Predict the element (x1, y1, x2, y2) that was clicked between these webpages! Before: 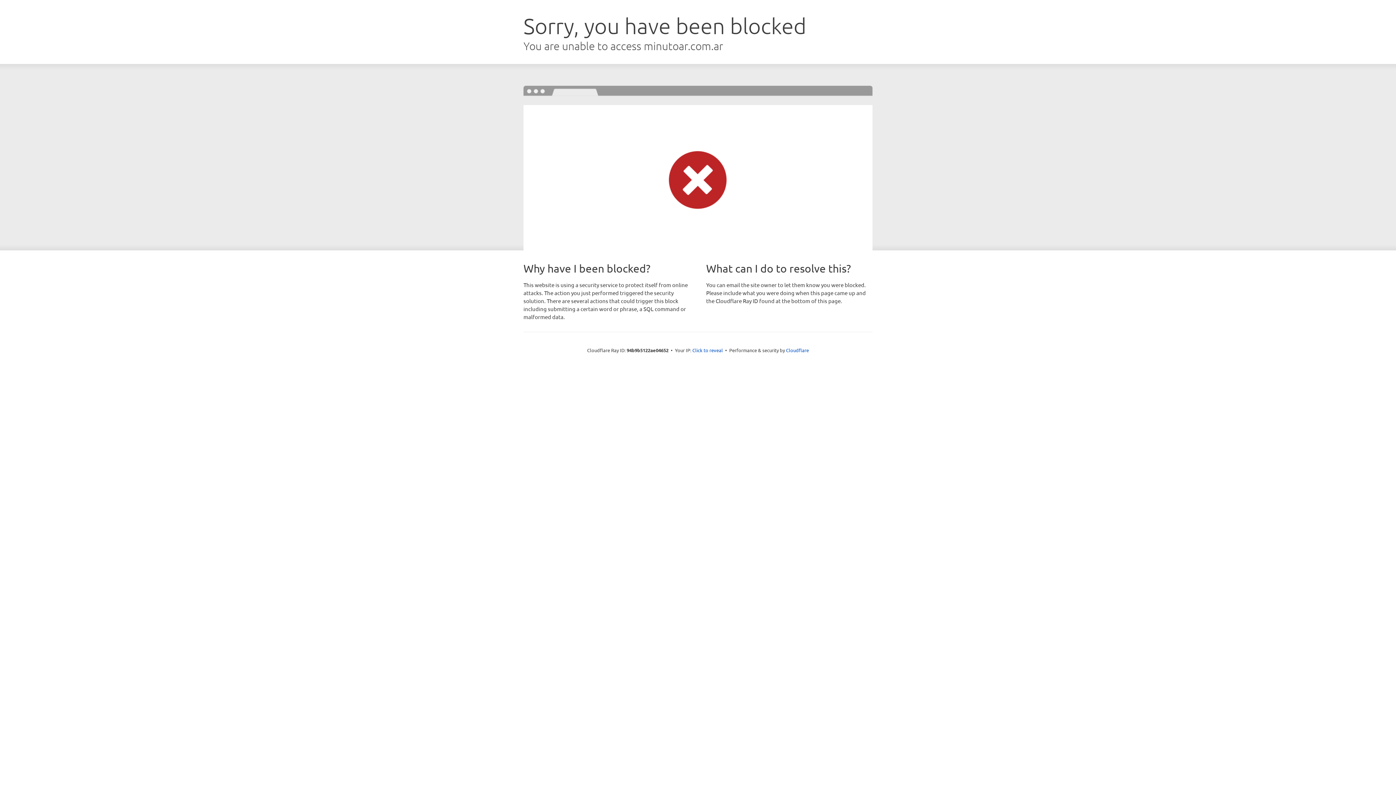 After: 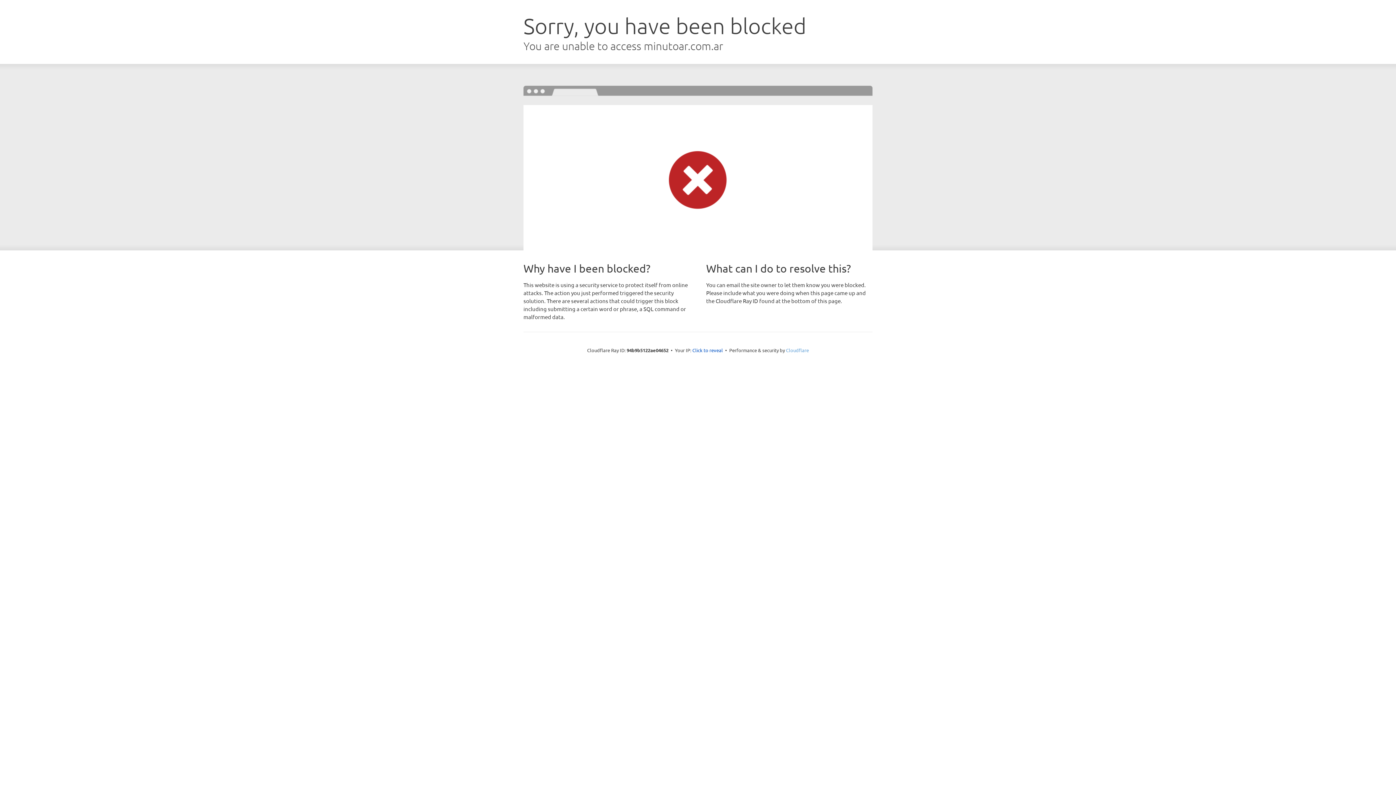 Action: label: Cloudflare bbox: (786, 347, 809, 353)